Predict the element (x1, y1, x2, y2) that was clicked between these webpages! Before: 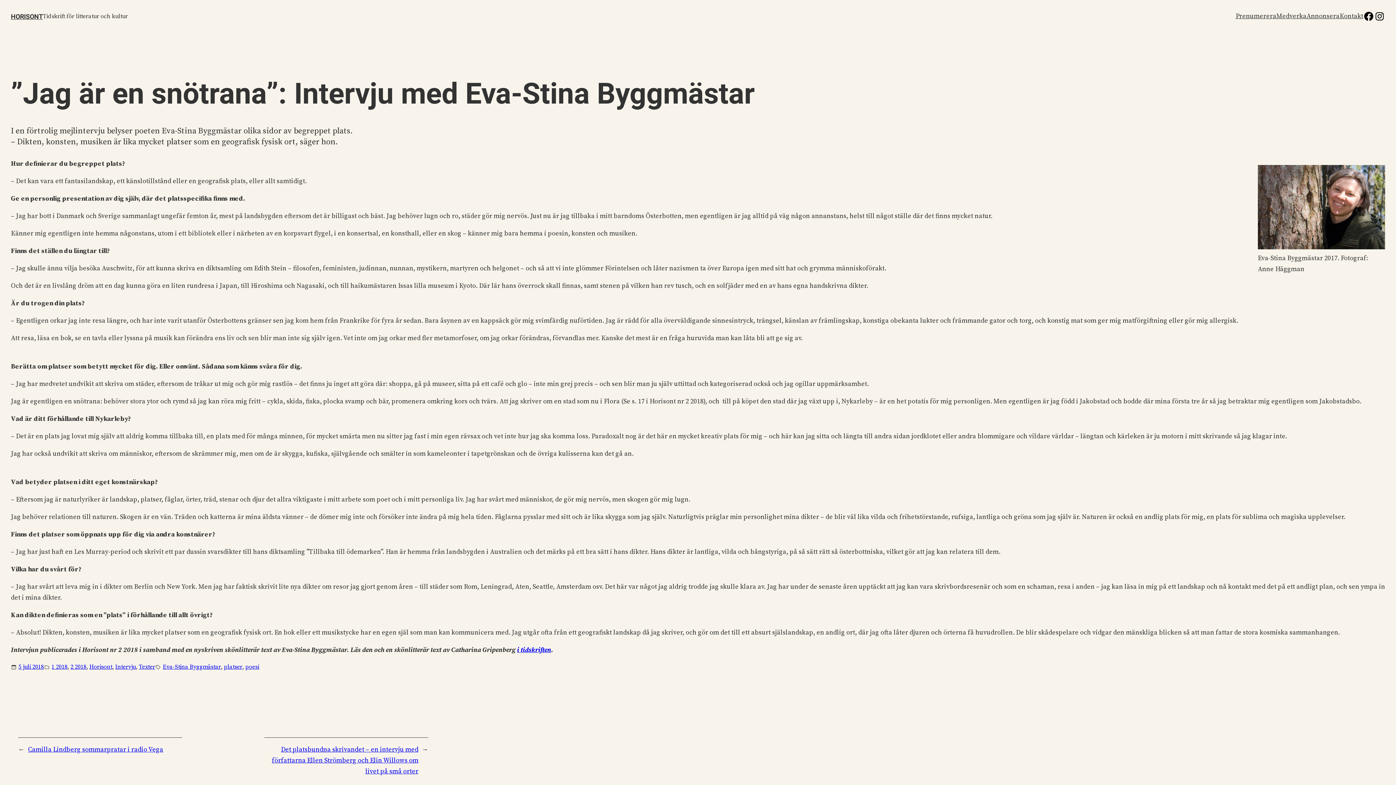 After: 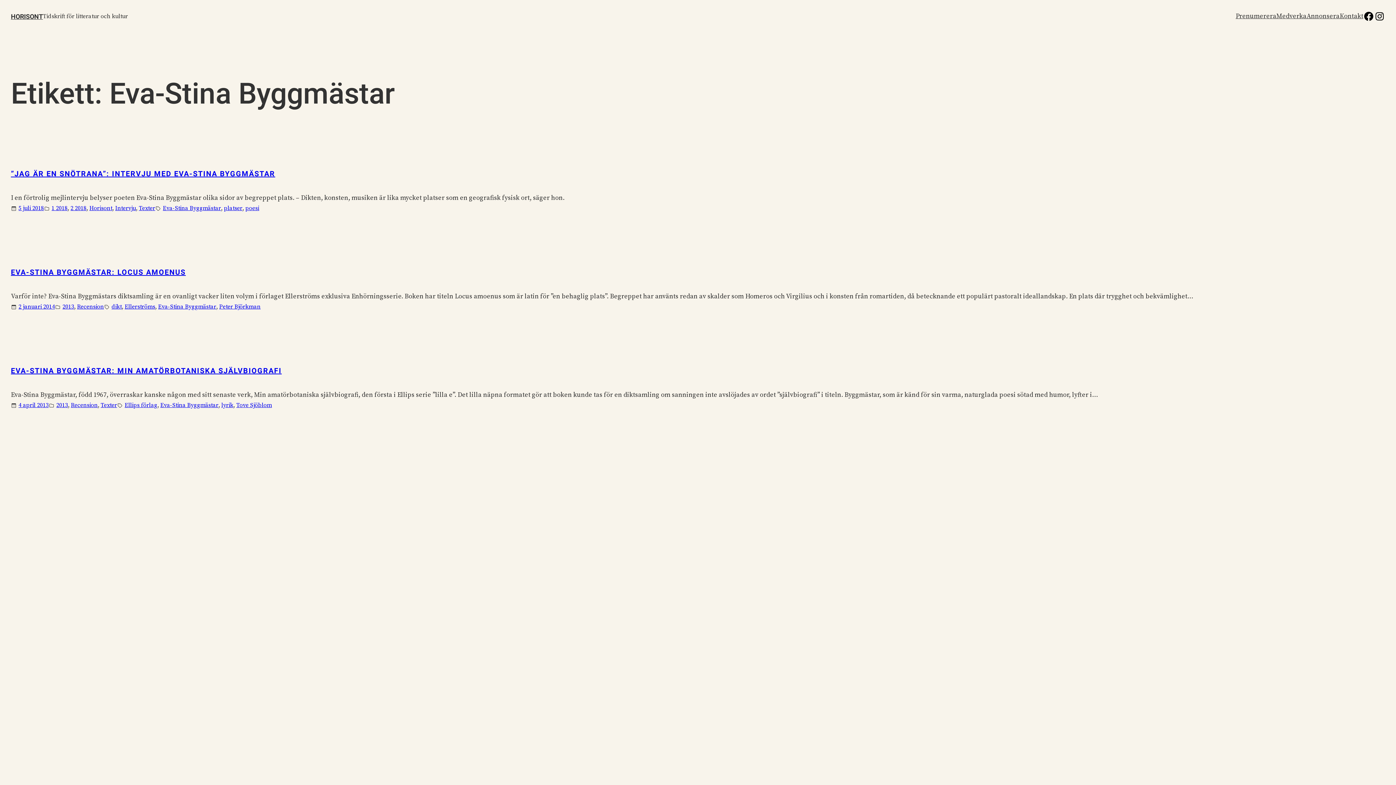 Action: label: Eva-Stina Byggmästar bbox: (162, 662, 221, 672)